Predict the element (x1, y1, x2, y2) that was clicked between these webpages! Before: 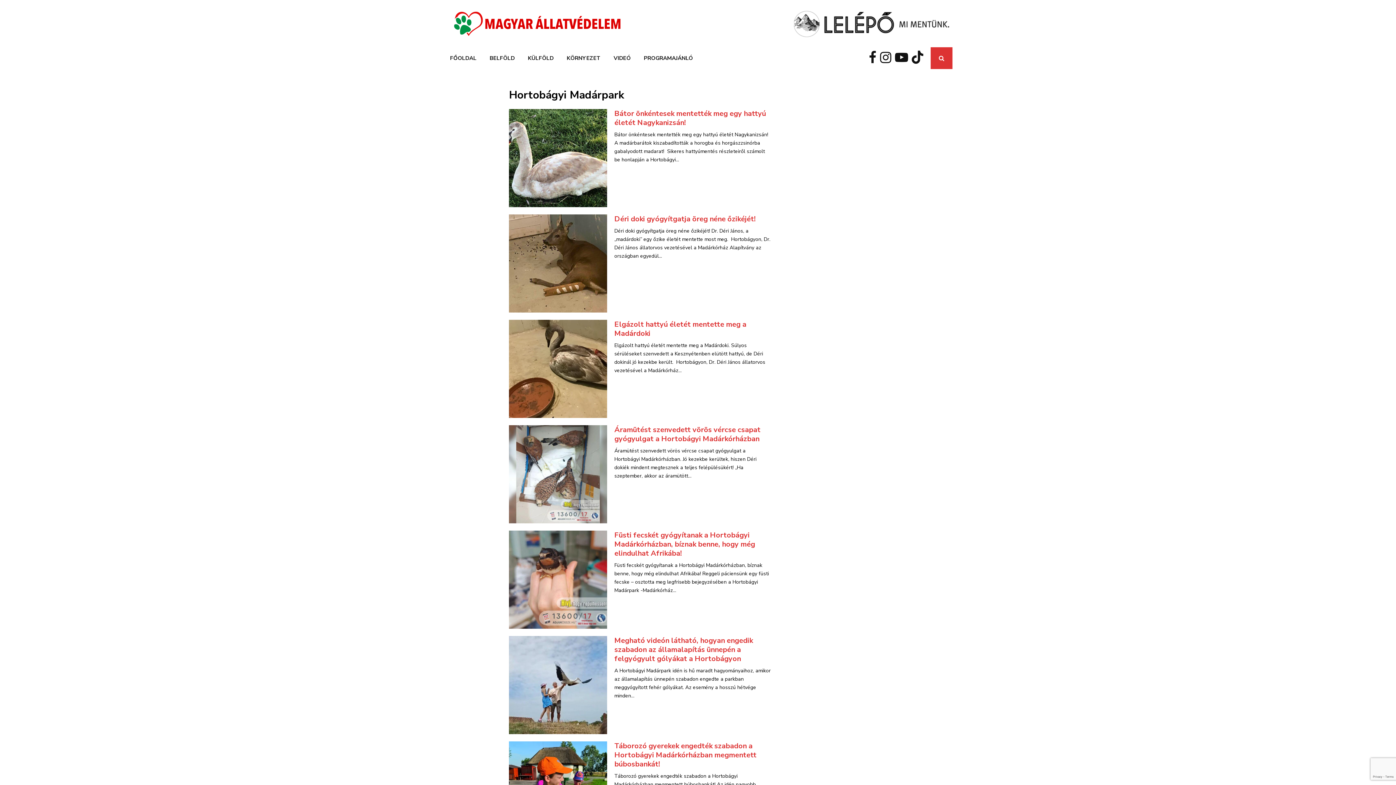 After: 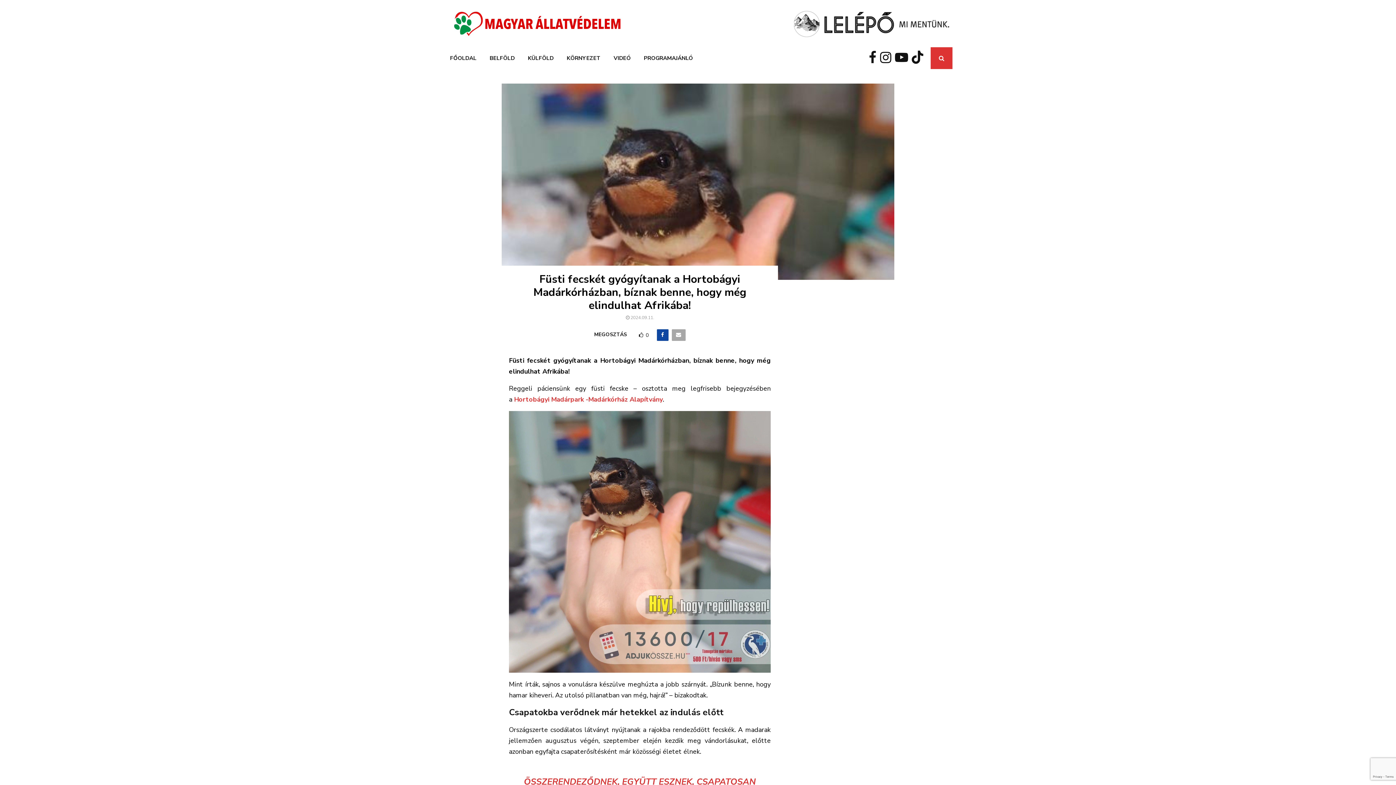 Action: bbox: (509, 530, 607, 629)